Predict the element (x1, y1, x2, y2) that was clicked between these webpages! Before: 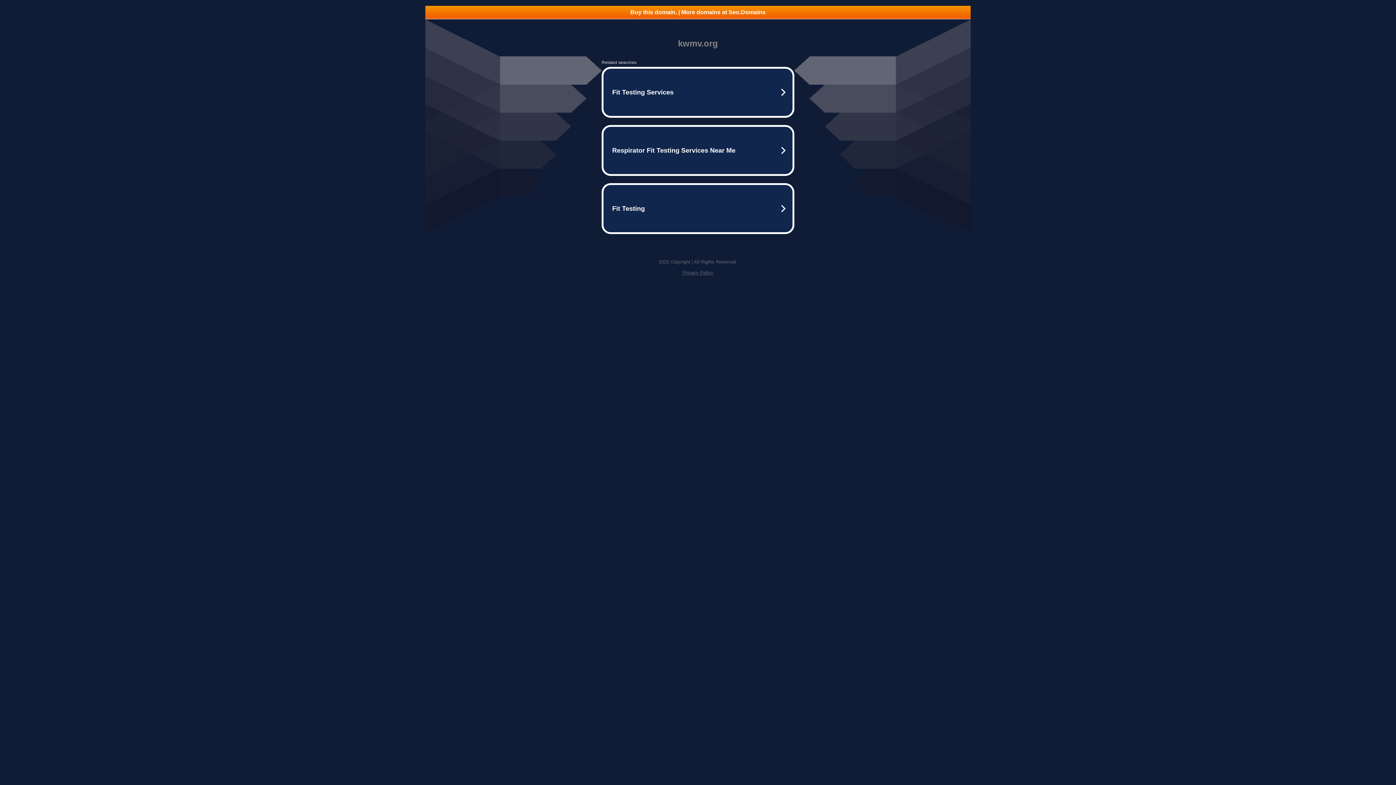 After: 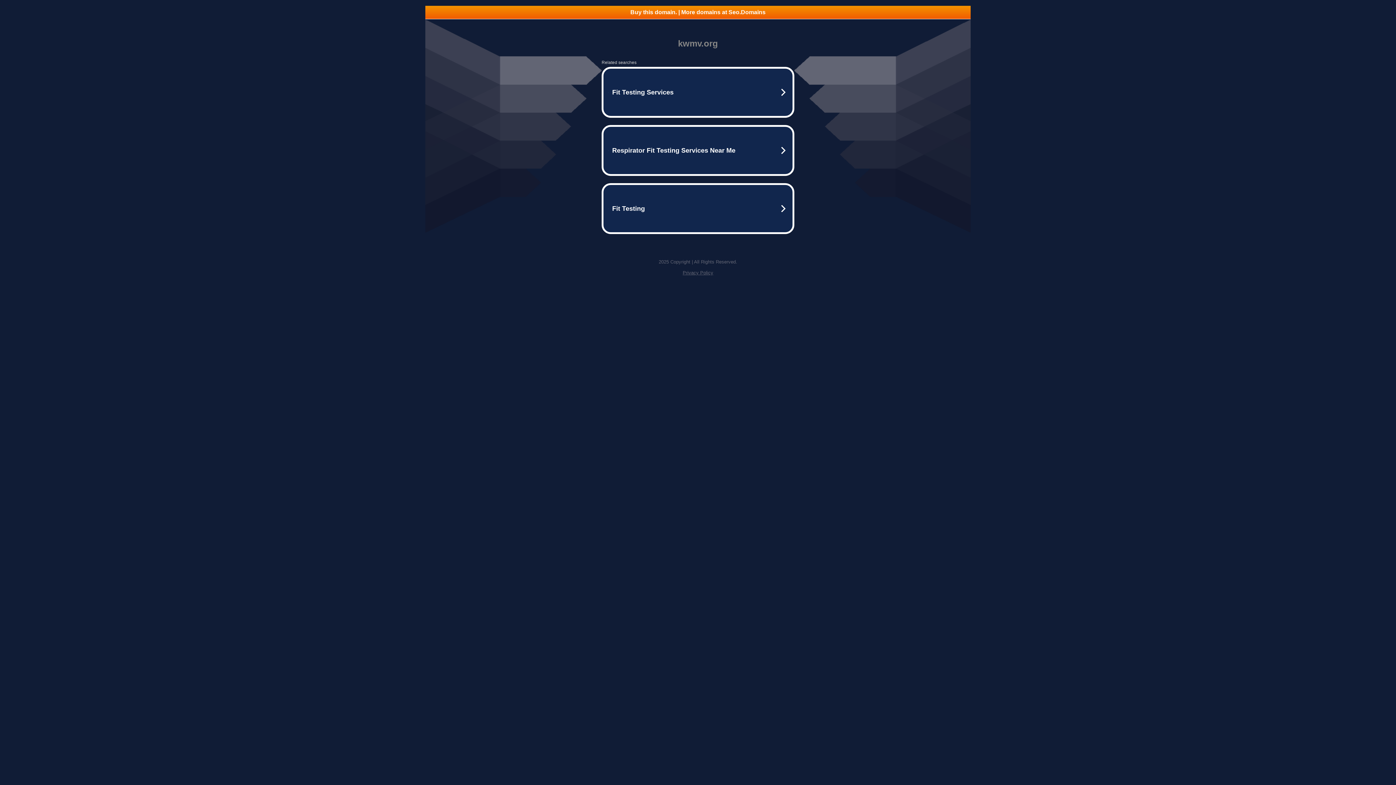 Action: bbox: (425, 5, 970, 18) label: Buy this domain. | More domains at Seo.Domains